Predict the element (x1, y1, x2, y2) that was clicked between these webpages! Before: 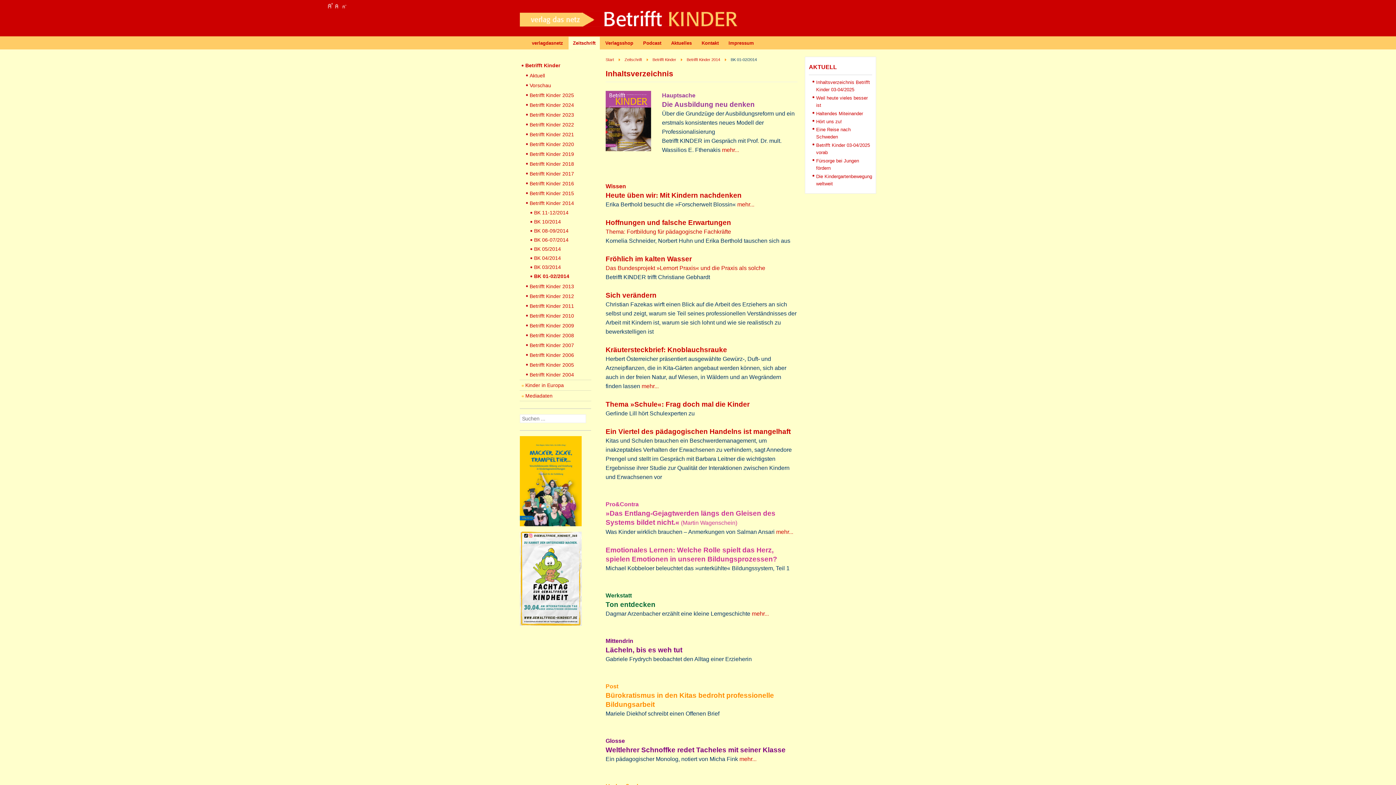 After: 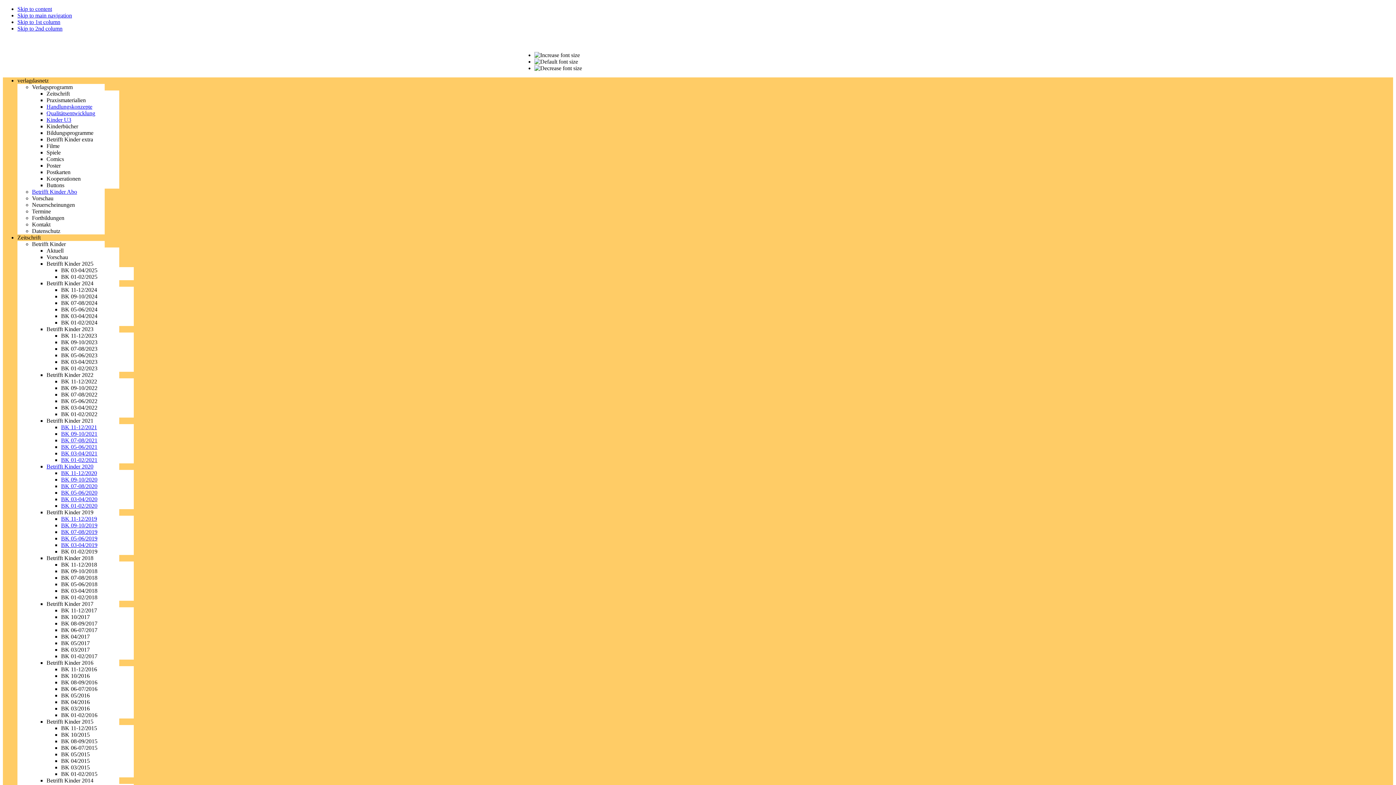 Action: label: Betrifft Kinder 2014 bbox: (686, 57, 720, 61)